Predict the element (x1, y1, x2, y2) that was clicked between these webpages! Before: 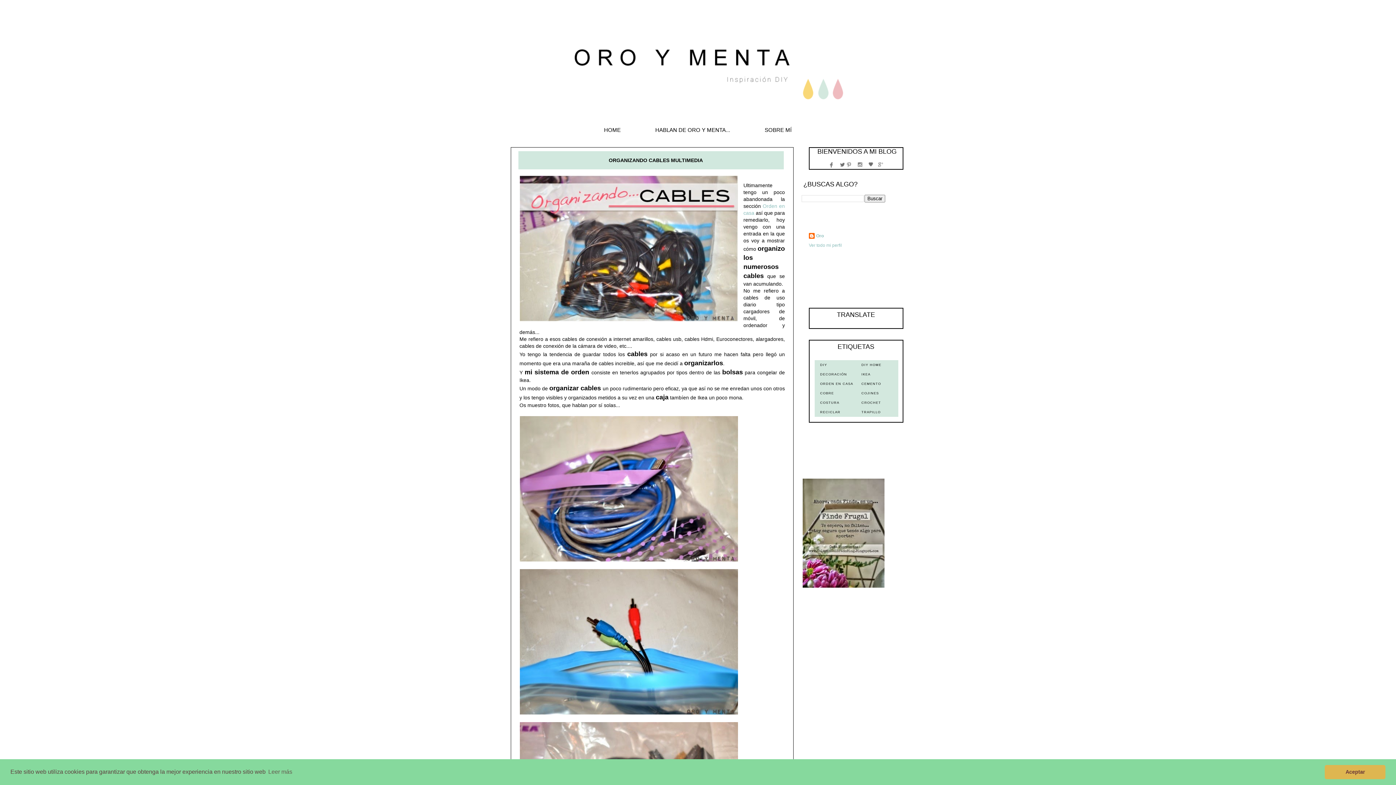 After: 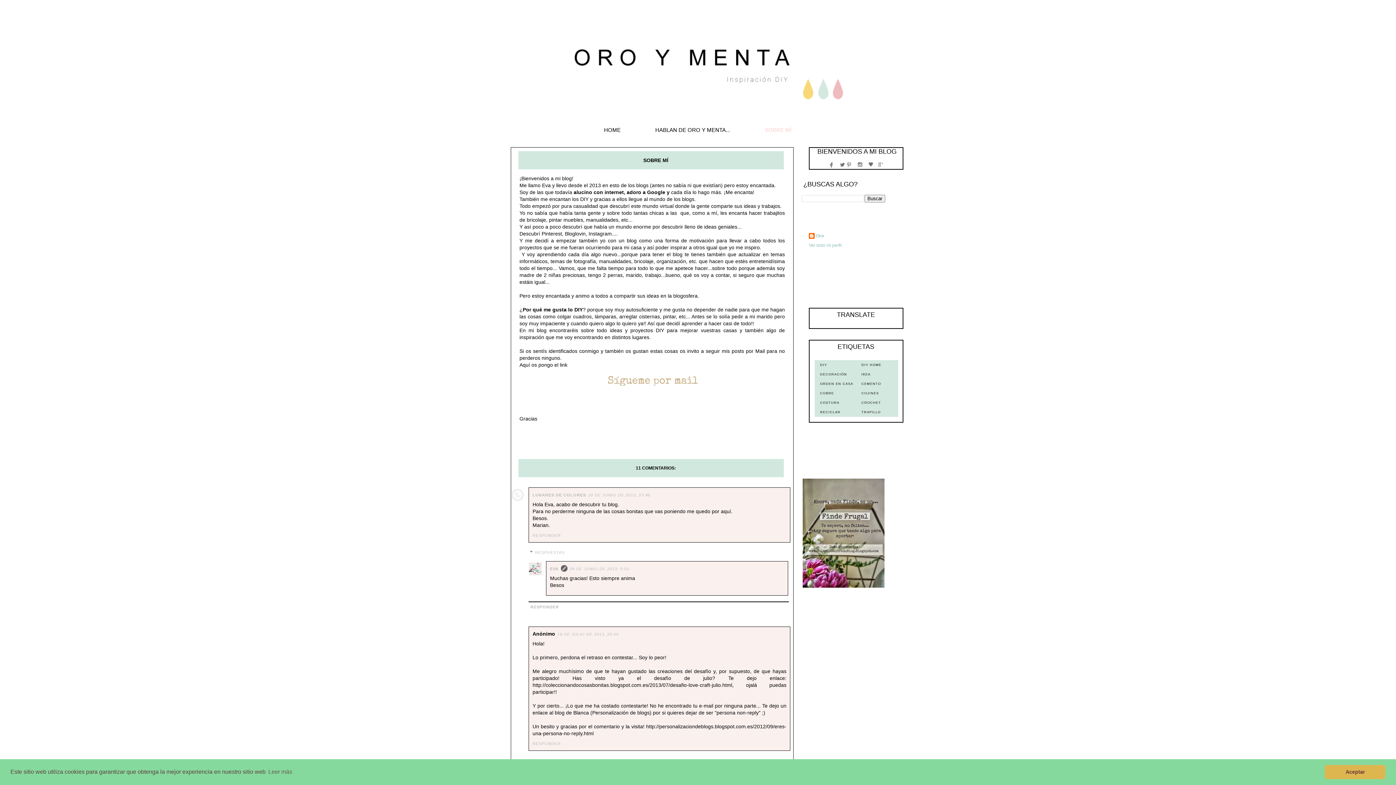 Action: bbox: (759, 123, 797, 136) label: SOBRE MÍ